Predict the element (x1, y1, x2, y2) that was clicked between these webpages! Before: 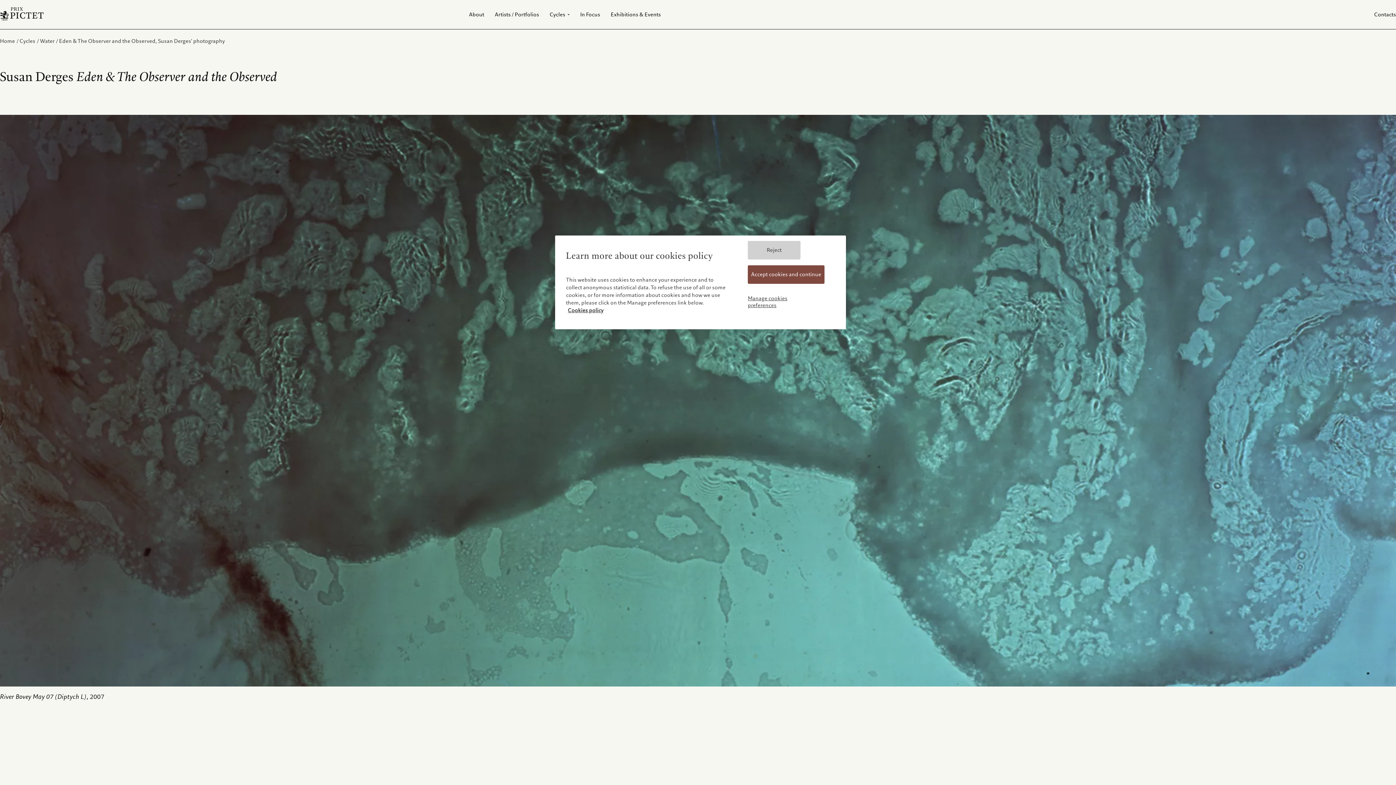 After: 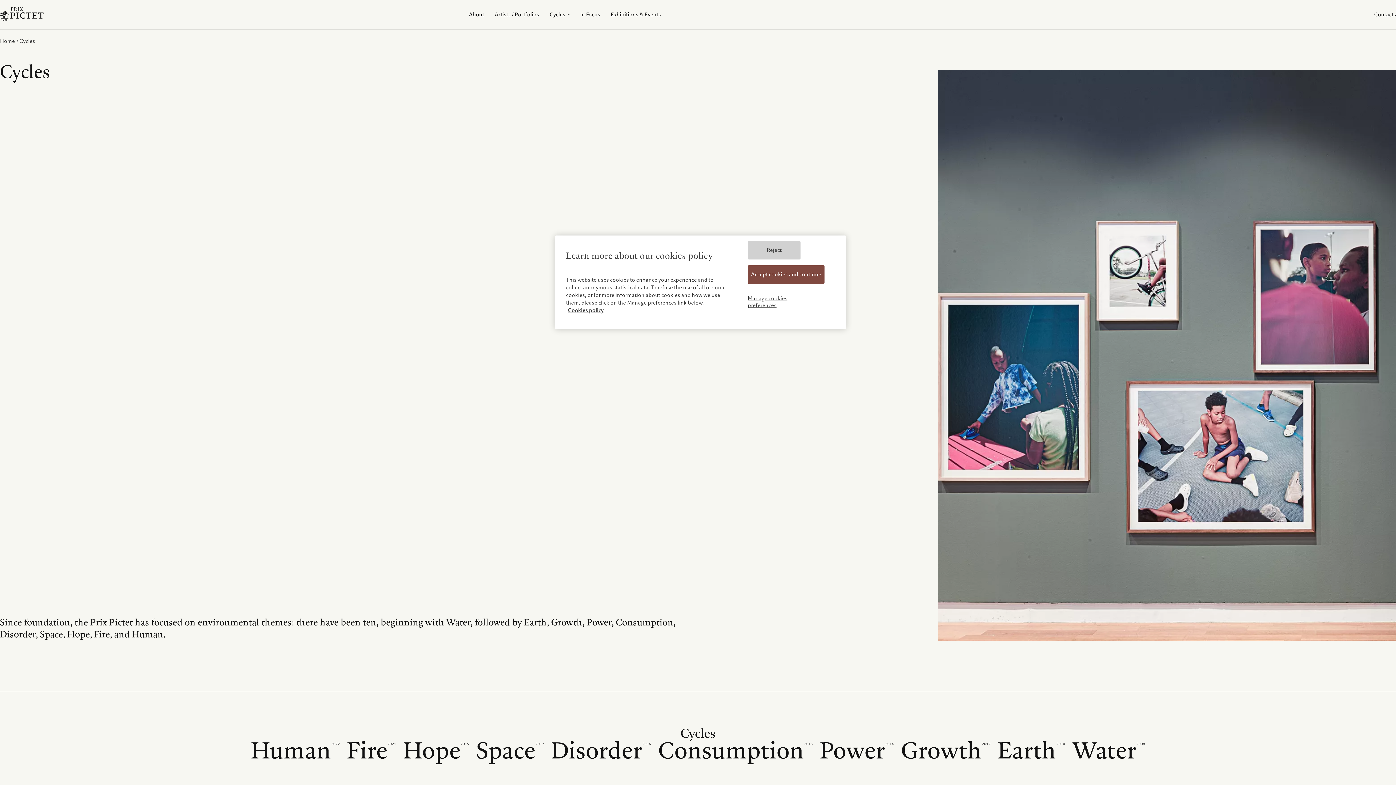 Action: bbox: (19, 37, 35, 44) label: Cycles